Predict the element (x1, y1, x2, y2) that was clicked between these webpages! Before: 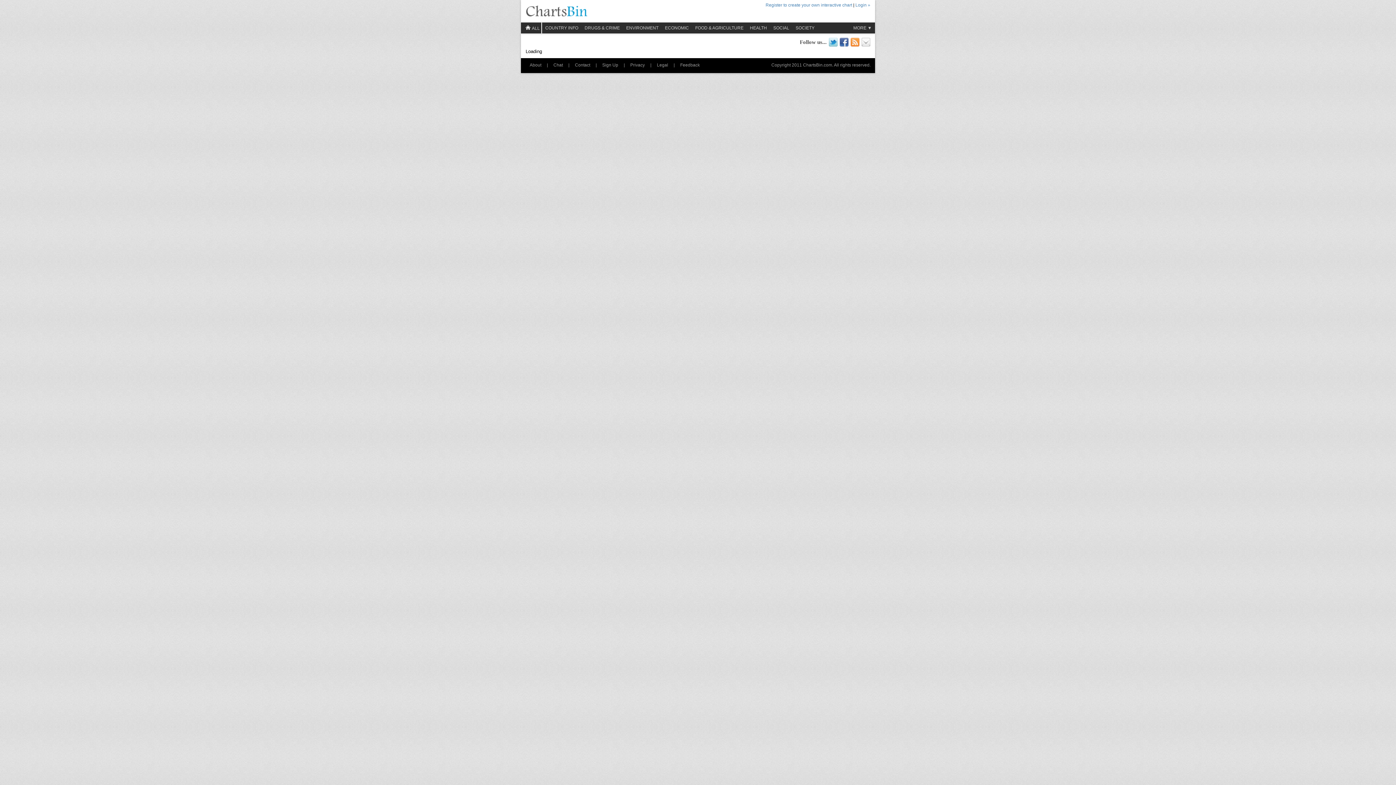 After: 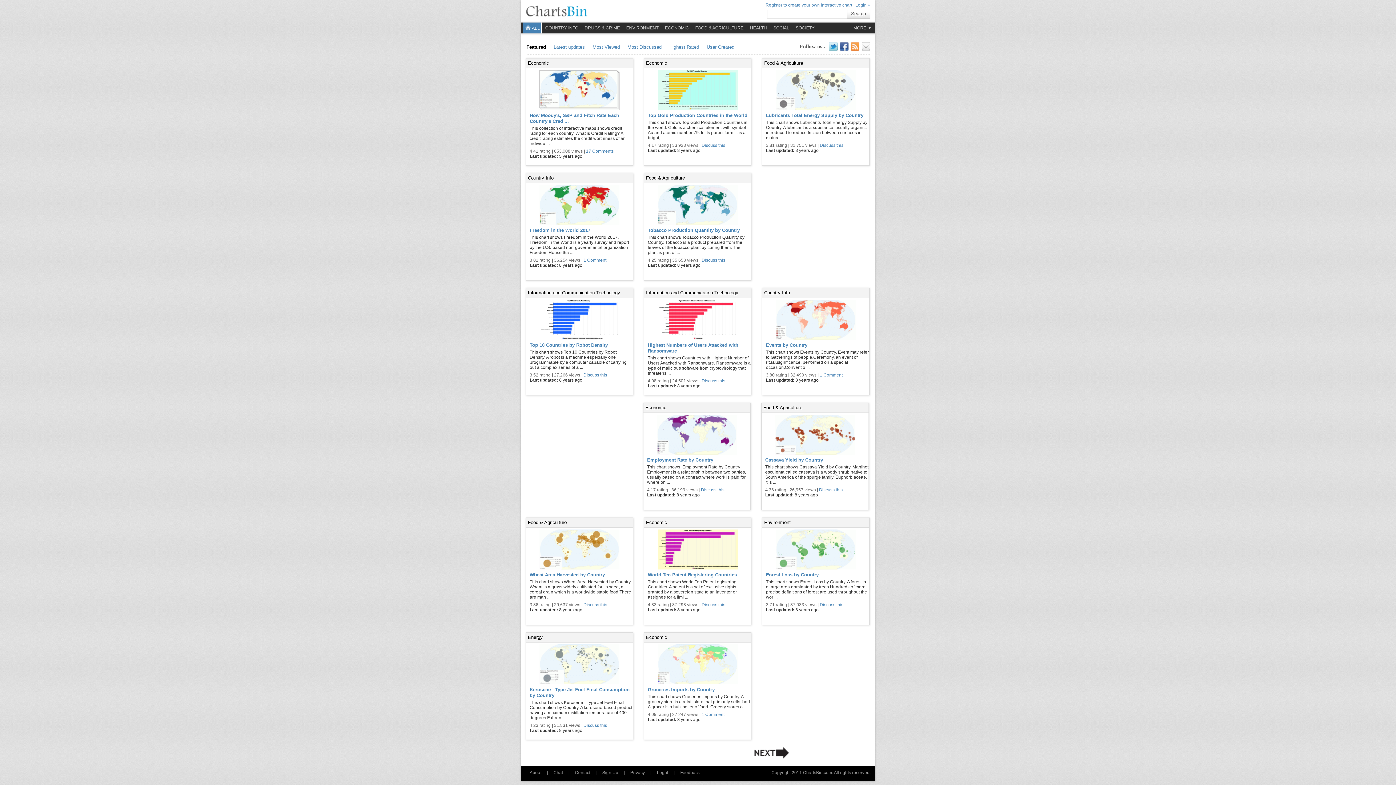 Action: bbox: (523, 22, 542, 33) label: ALL